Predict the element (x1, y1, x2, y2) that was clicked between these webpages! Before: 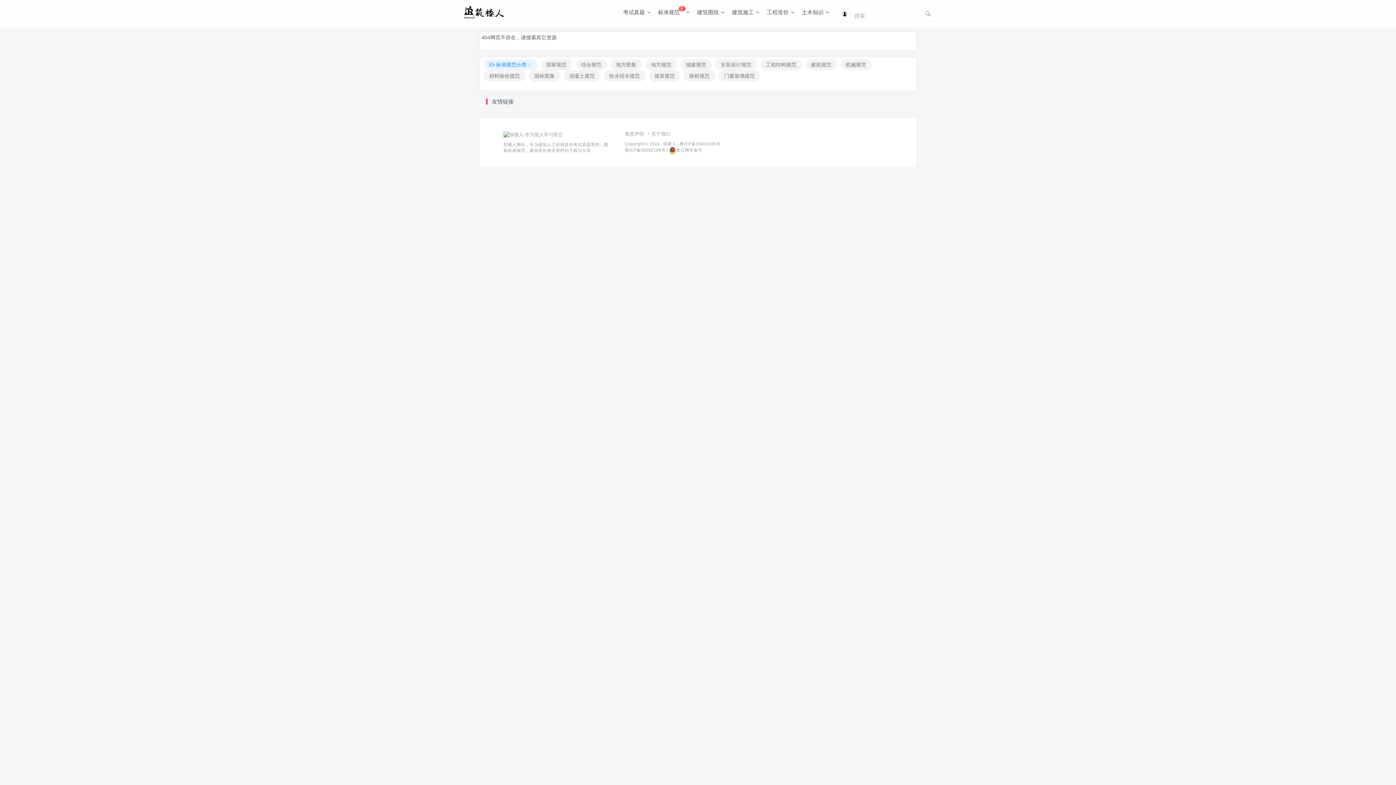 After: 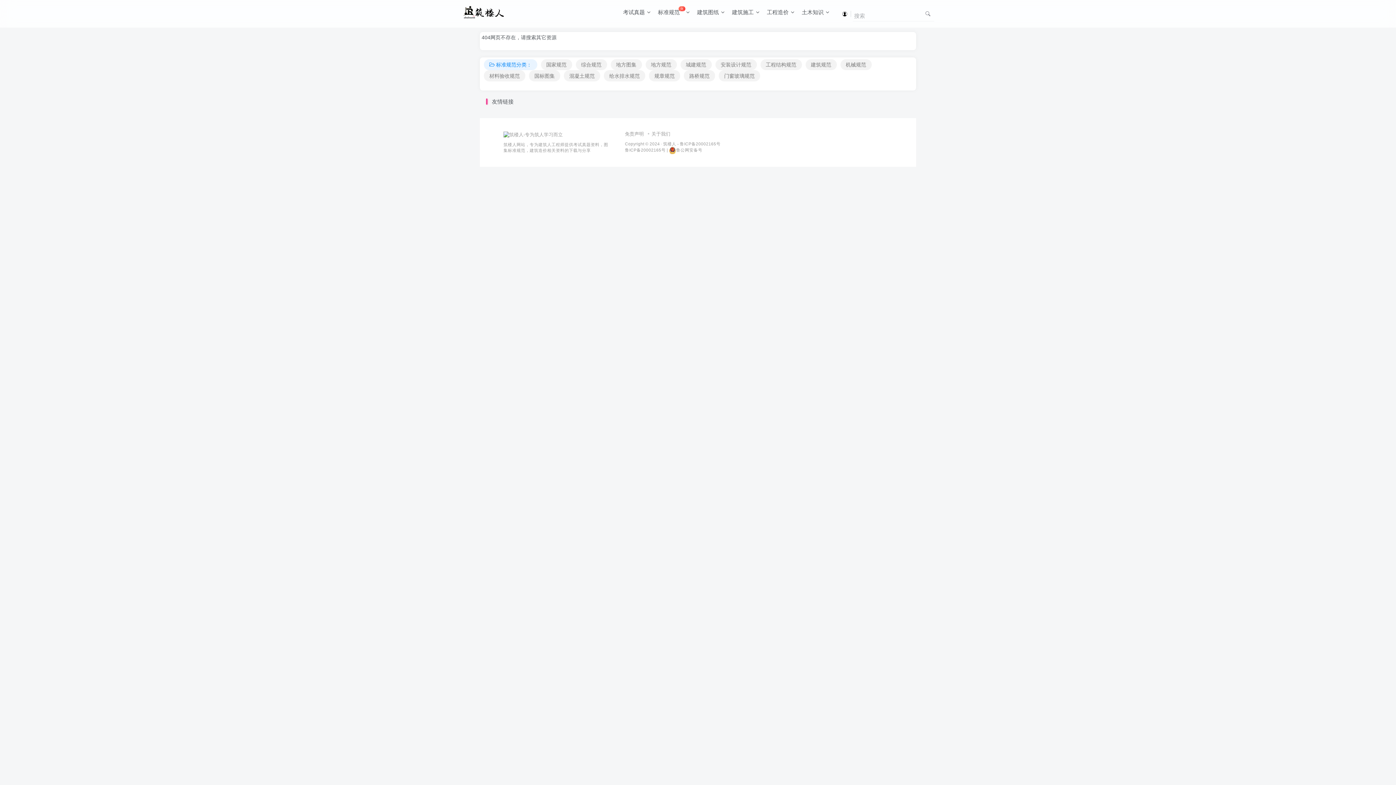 Action: label: 鲁ICP备20002165号  bbox: (625, 147, 666, 152)